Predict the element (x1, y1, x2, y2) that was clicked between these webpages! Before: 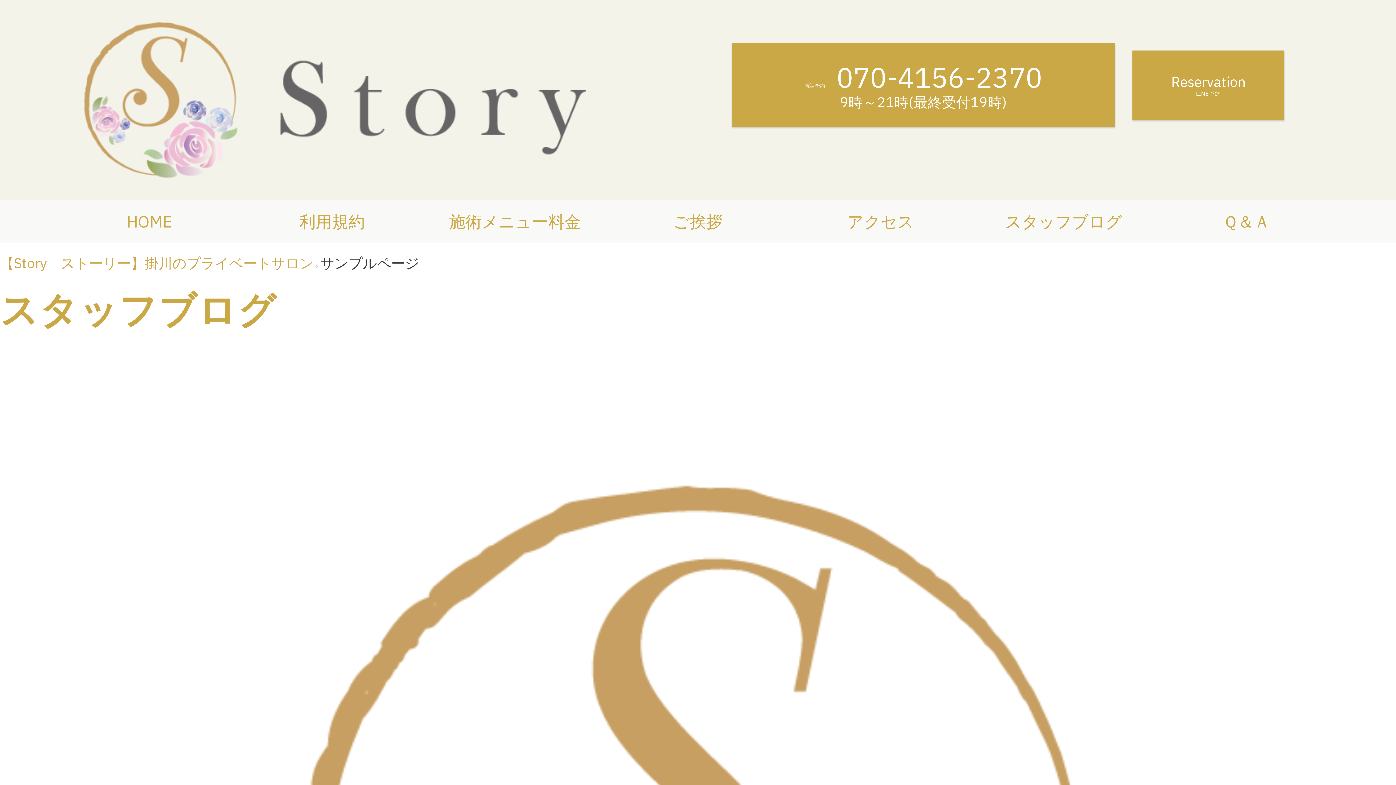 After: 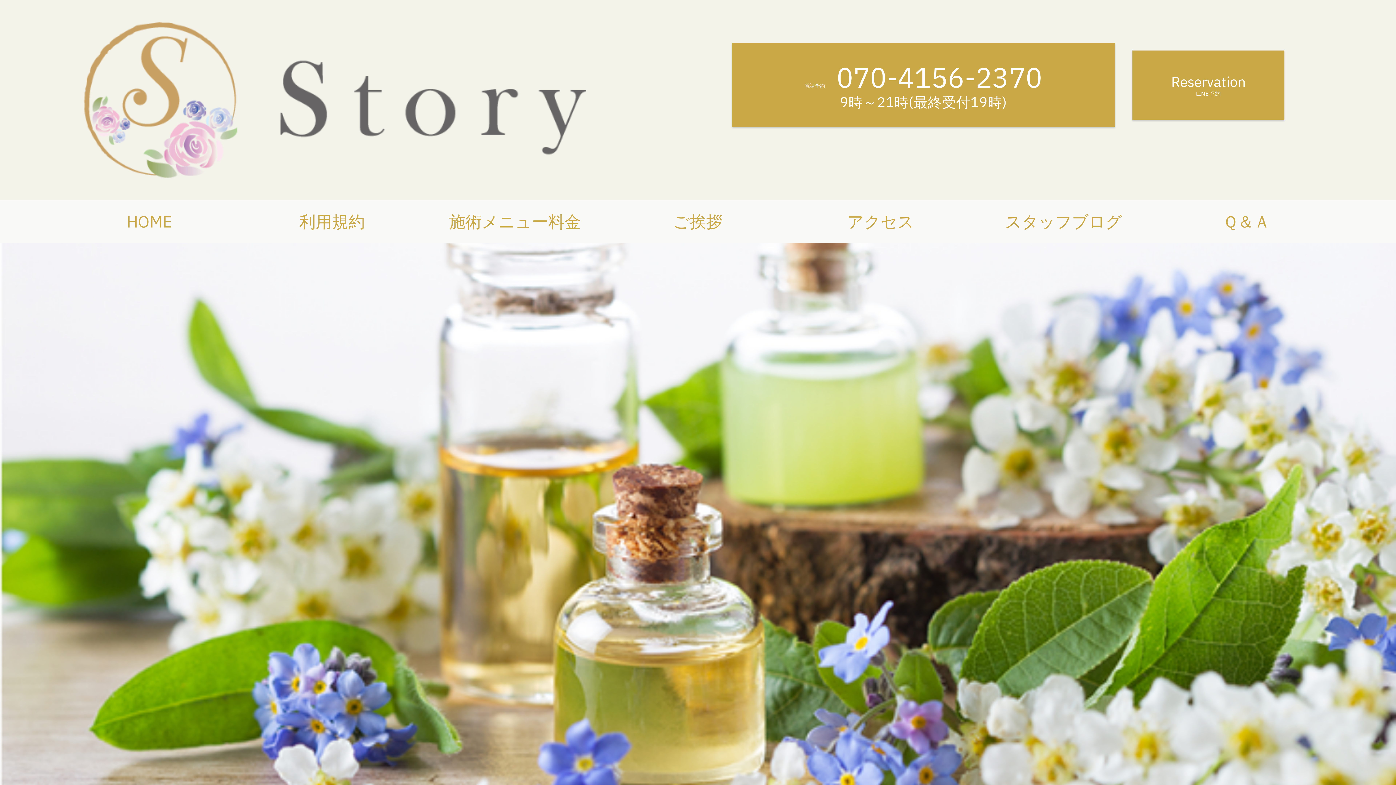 Action: label: スタッフブログ bbox: (972, 200, 1155, 243)